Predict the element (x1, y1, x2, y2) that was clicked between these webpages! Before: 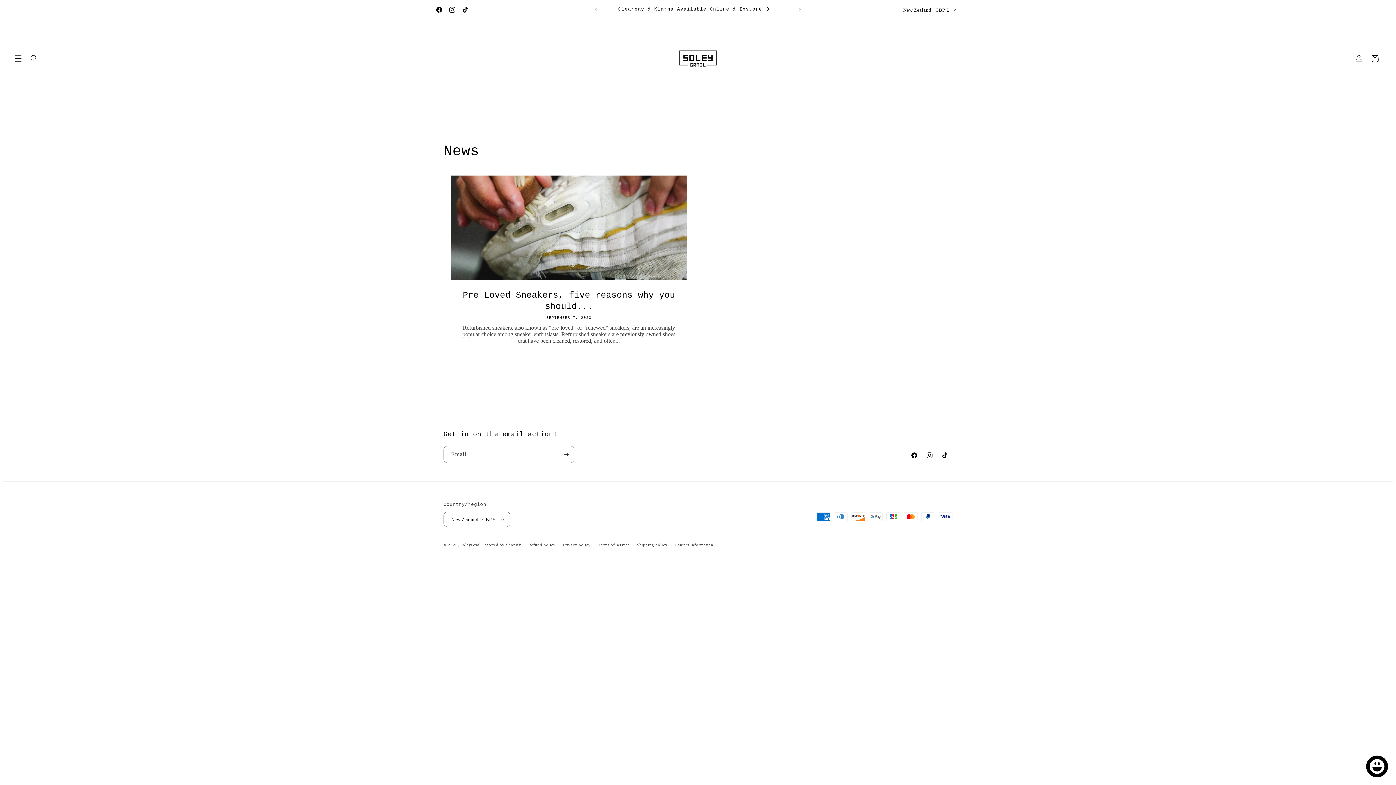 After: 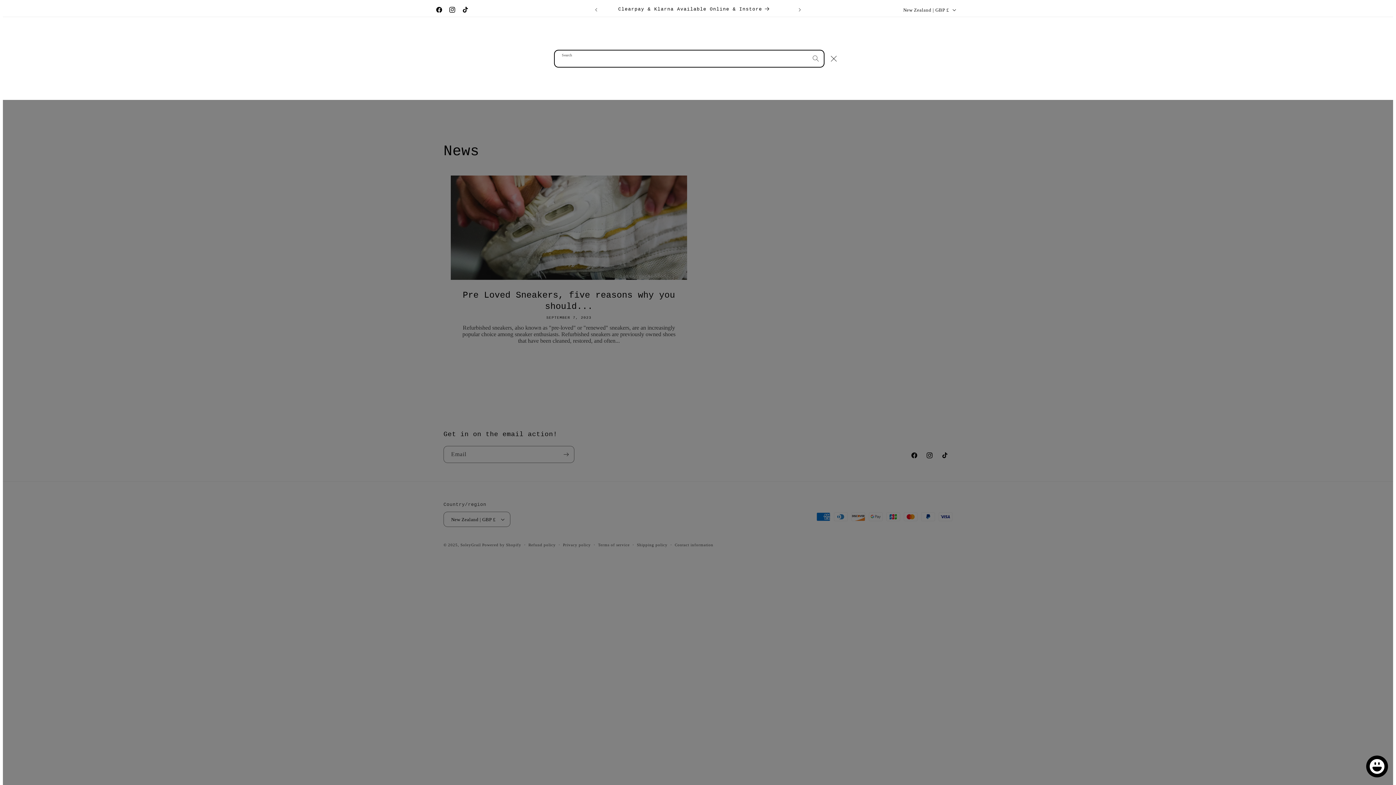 Action: bbox: (26, 50, 42, 66) label: Search